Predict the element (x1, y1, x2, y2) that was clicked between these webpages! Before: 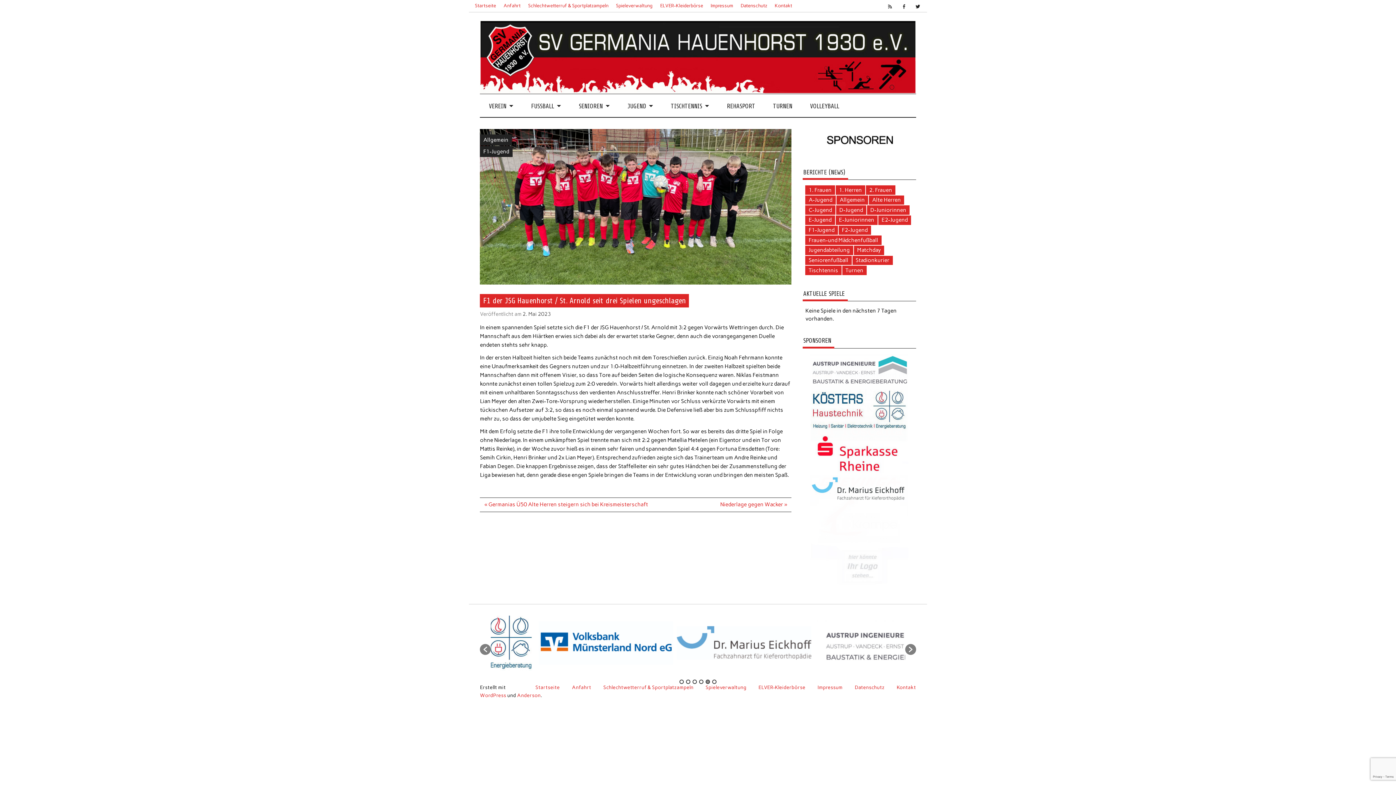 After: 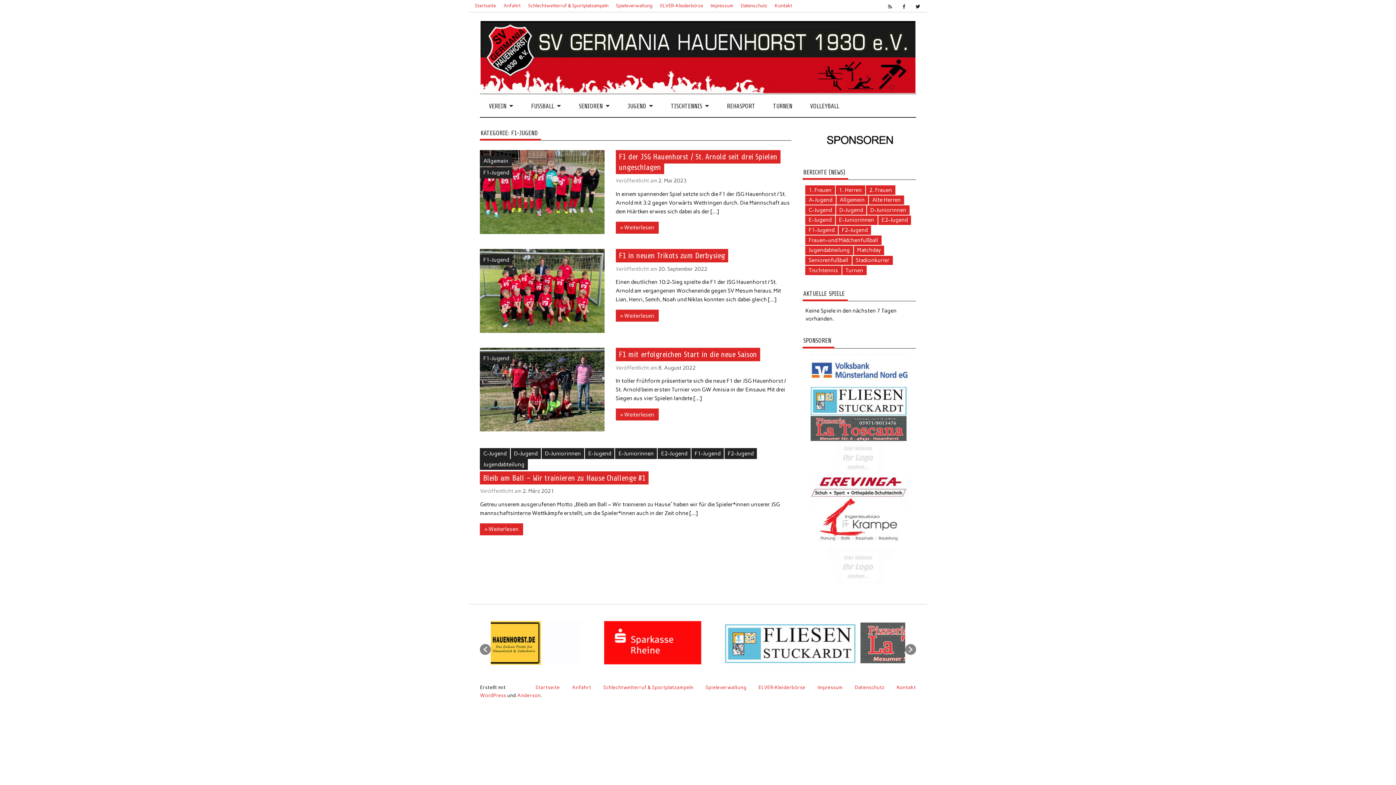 Action: label: F1-Jugend (4 Einträge) bbox: (805, 225, 838, 235)